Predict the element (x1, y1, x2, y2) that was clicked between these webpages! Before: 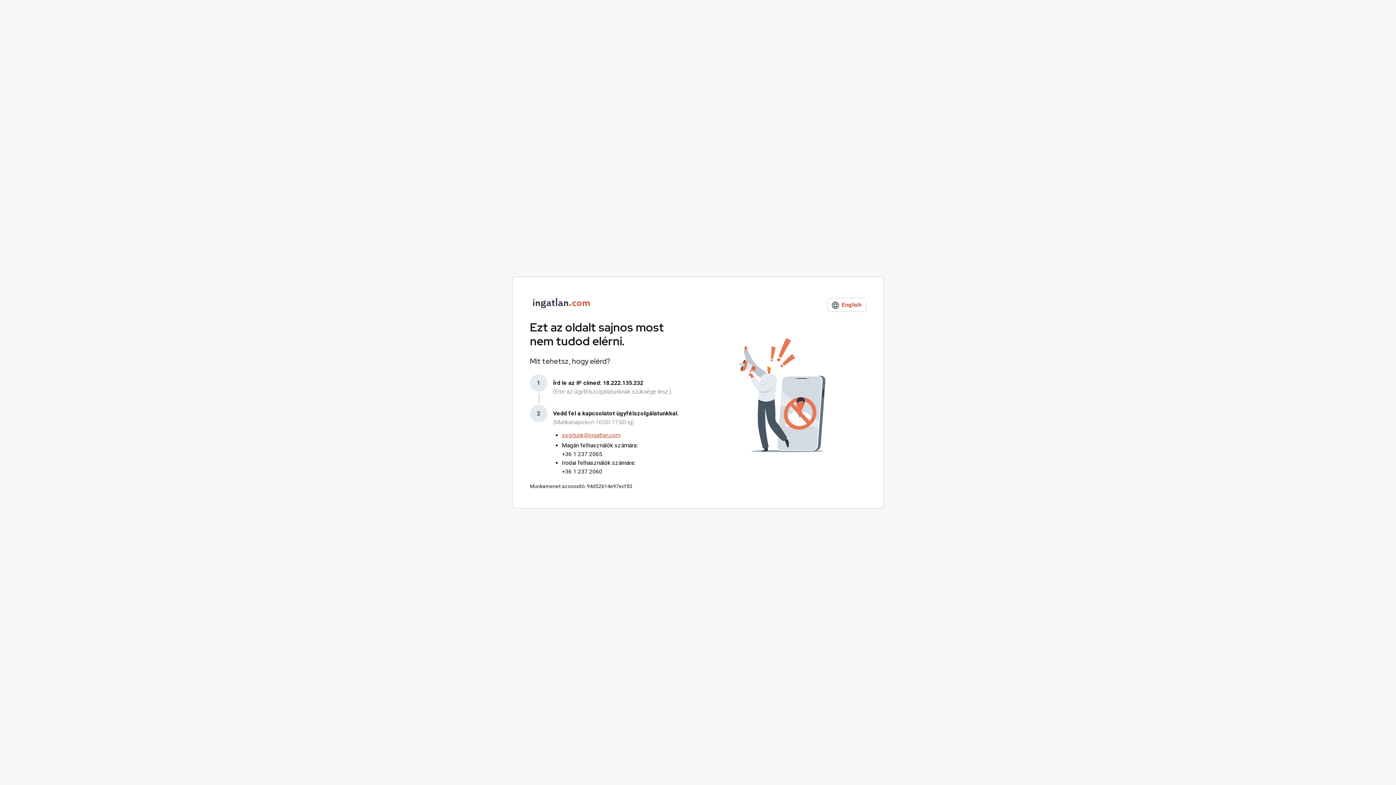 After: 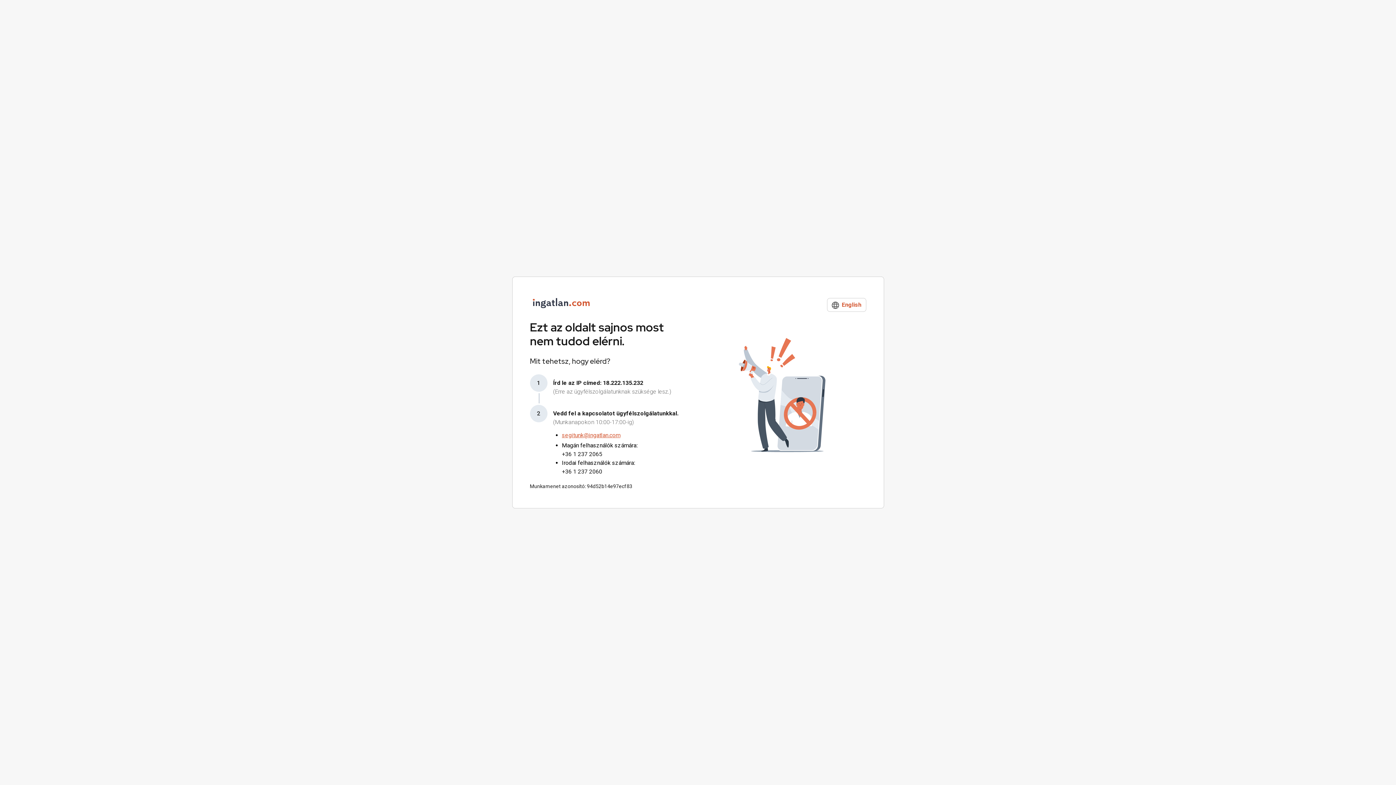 Action: bbox: (562, 432, 620, 438) label: segitunk@ingatlan.com